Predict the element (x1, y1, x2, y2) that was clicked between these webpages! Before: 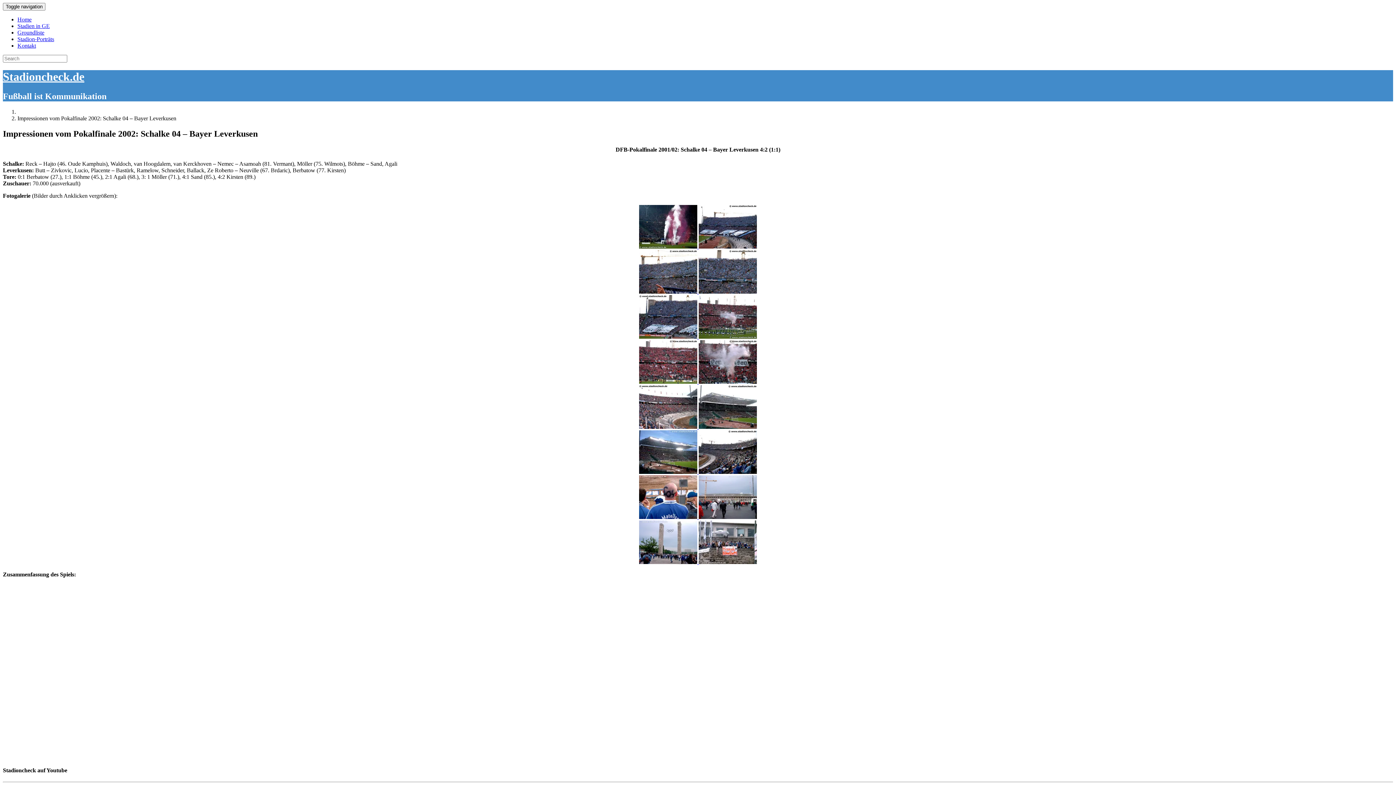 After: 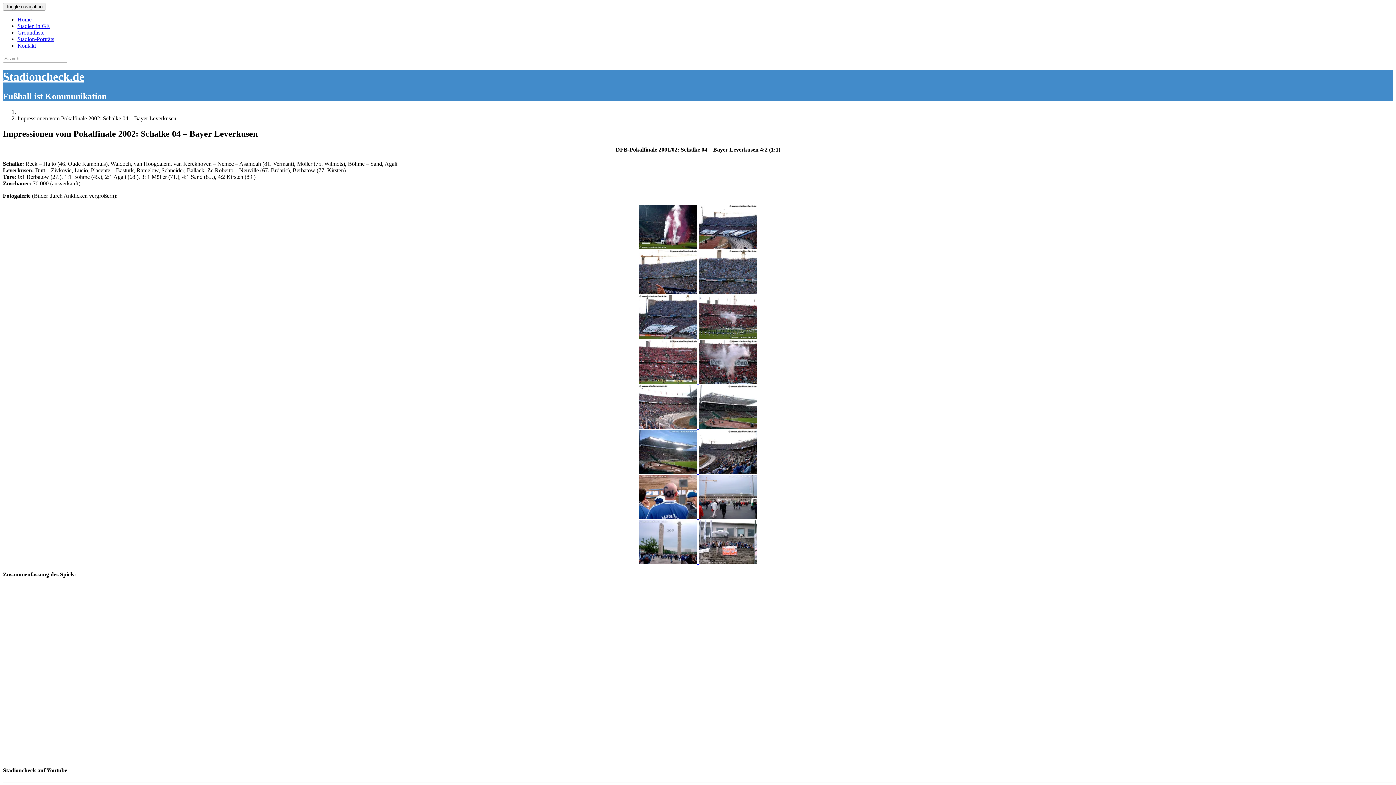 Action: bbox: (639, 378, 697, 385)